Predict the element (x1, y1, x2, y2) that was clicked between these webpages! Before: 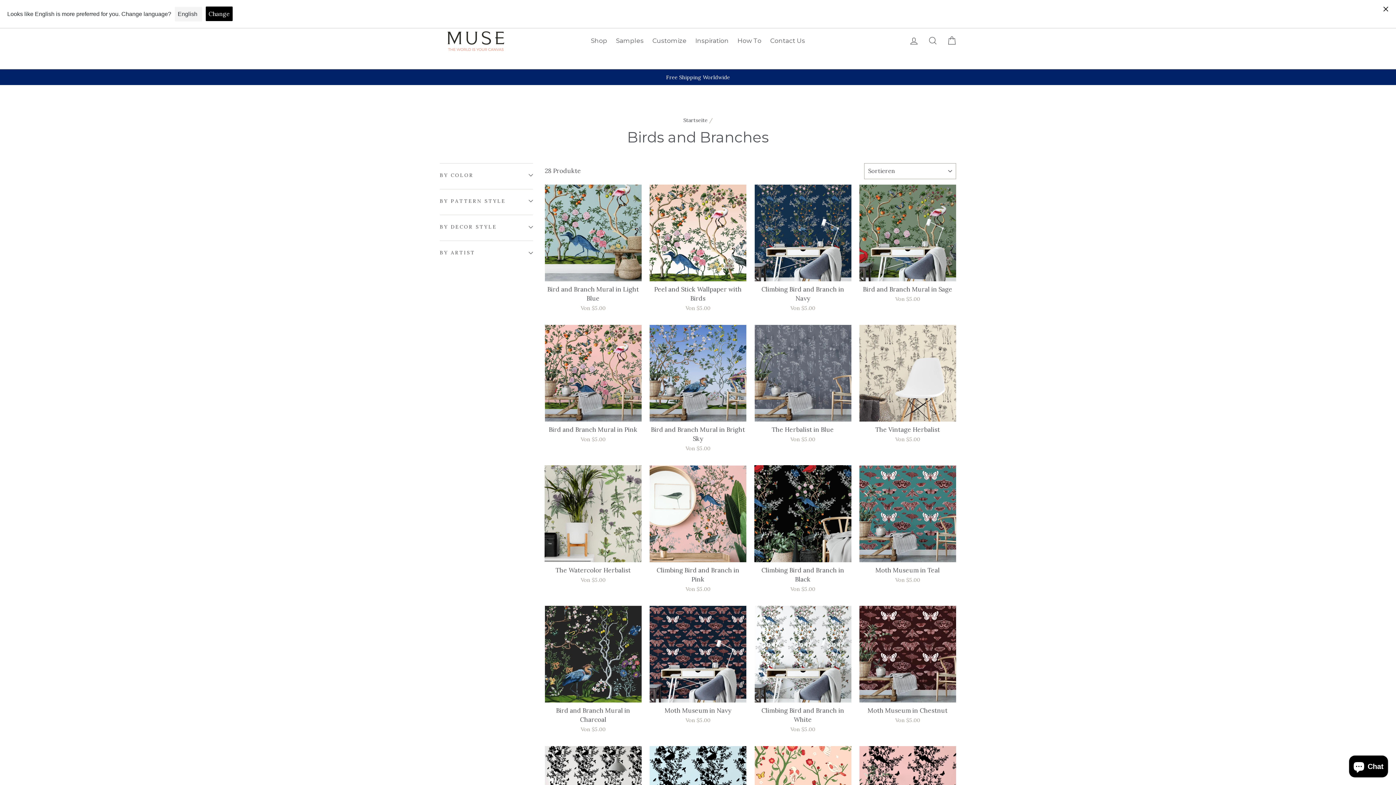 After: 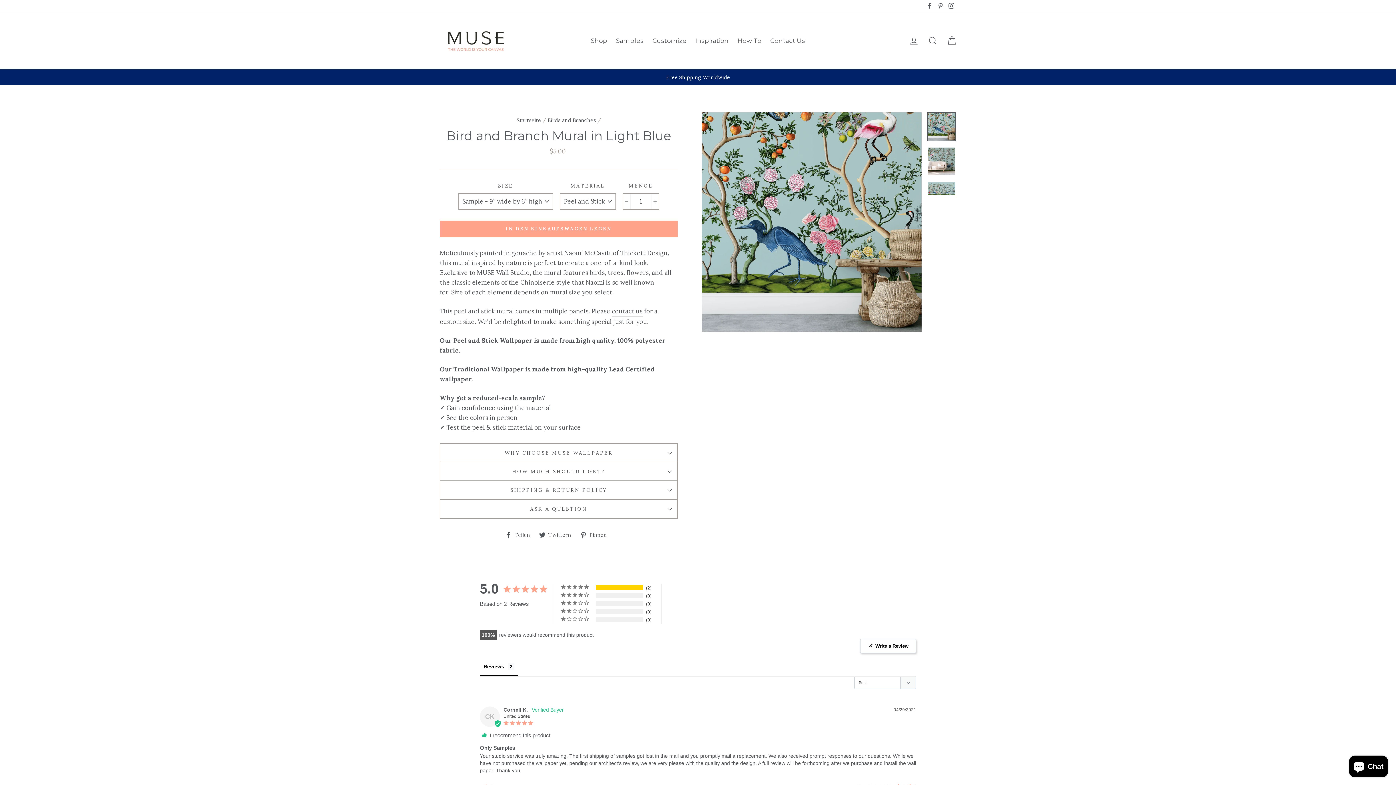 Action: label: Quick view
Bird and Branch Mural in Light Blue
Von $5.00 bbox: (544, 184, 641, 314)